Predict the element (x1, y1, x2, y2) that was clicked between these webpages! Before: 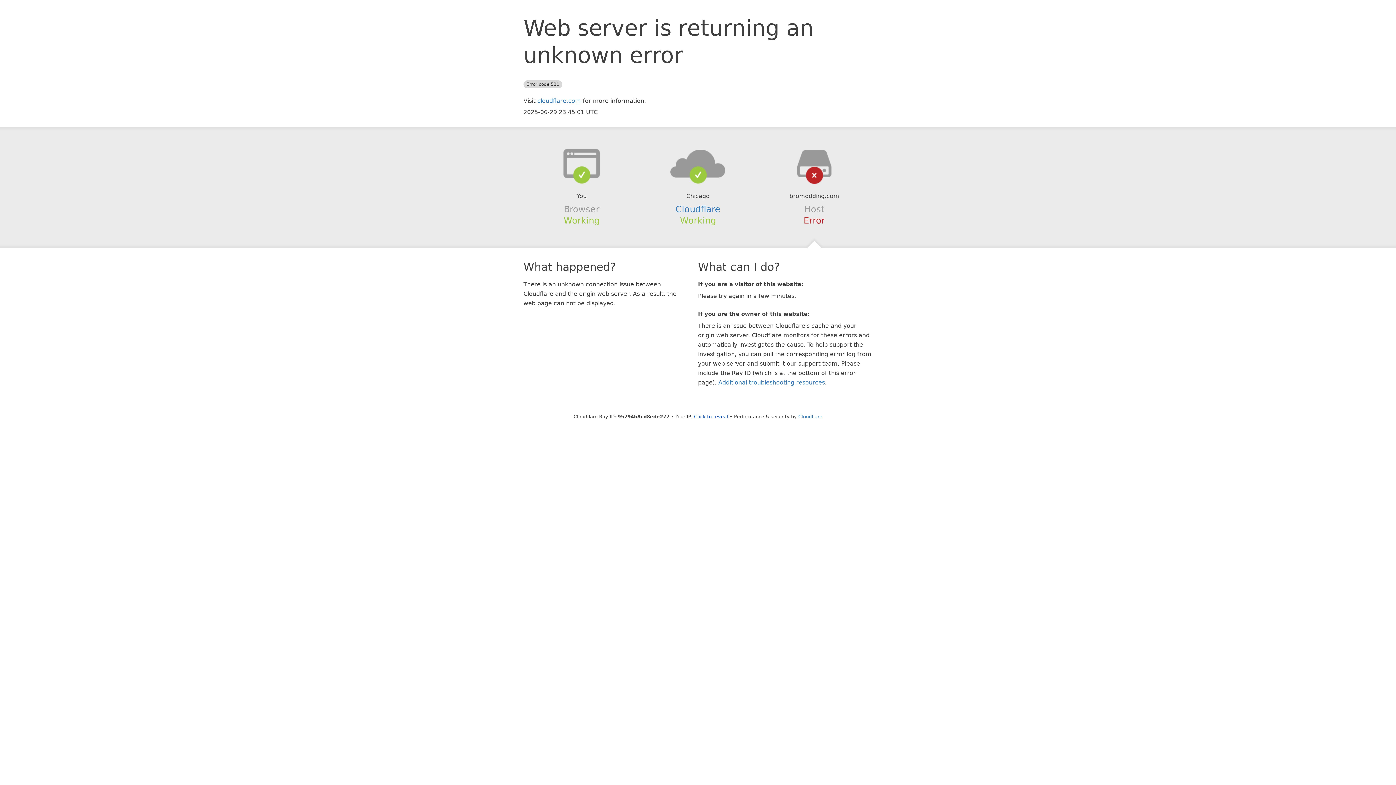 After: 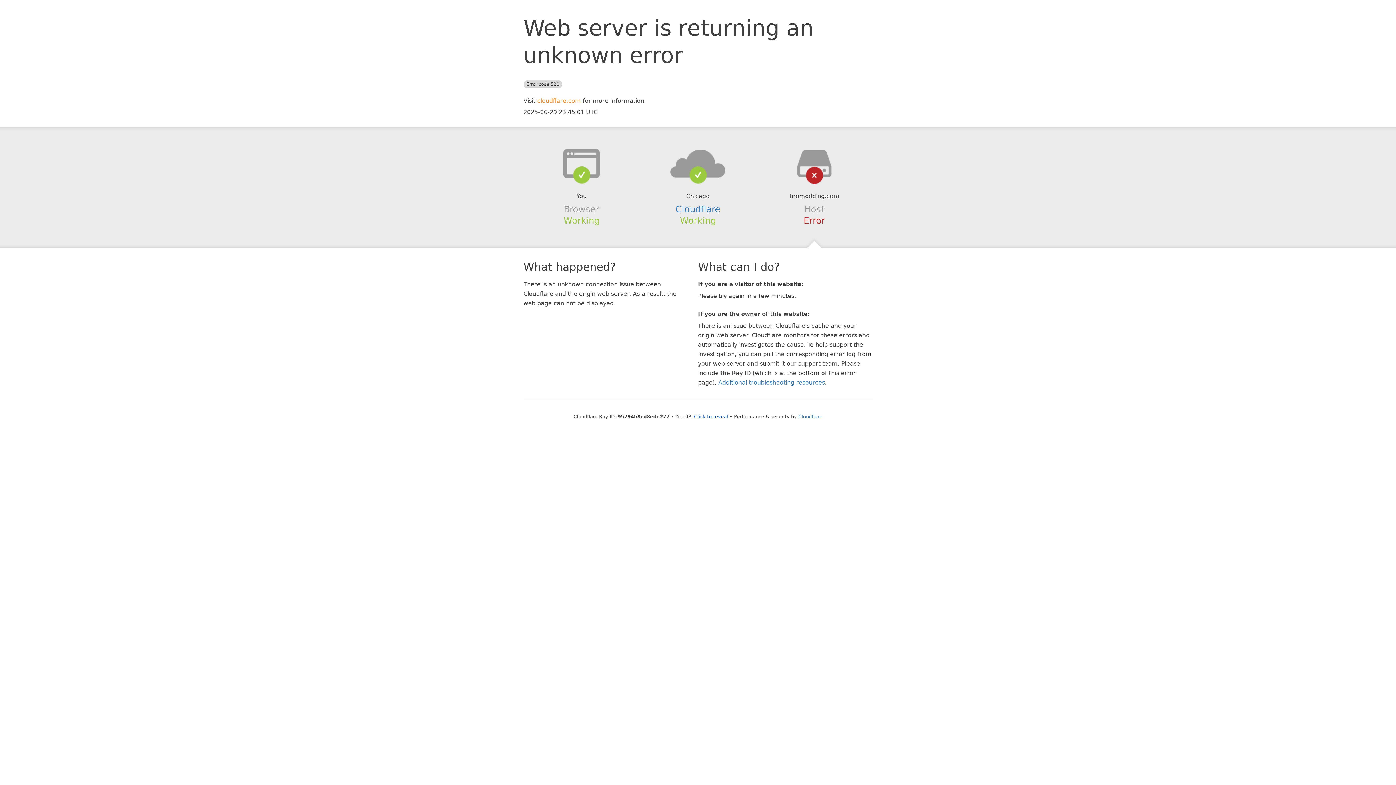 Action: label: cloudflare.com bbox: (537, 97, 581, 104)